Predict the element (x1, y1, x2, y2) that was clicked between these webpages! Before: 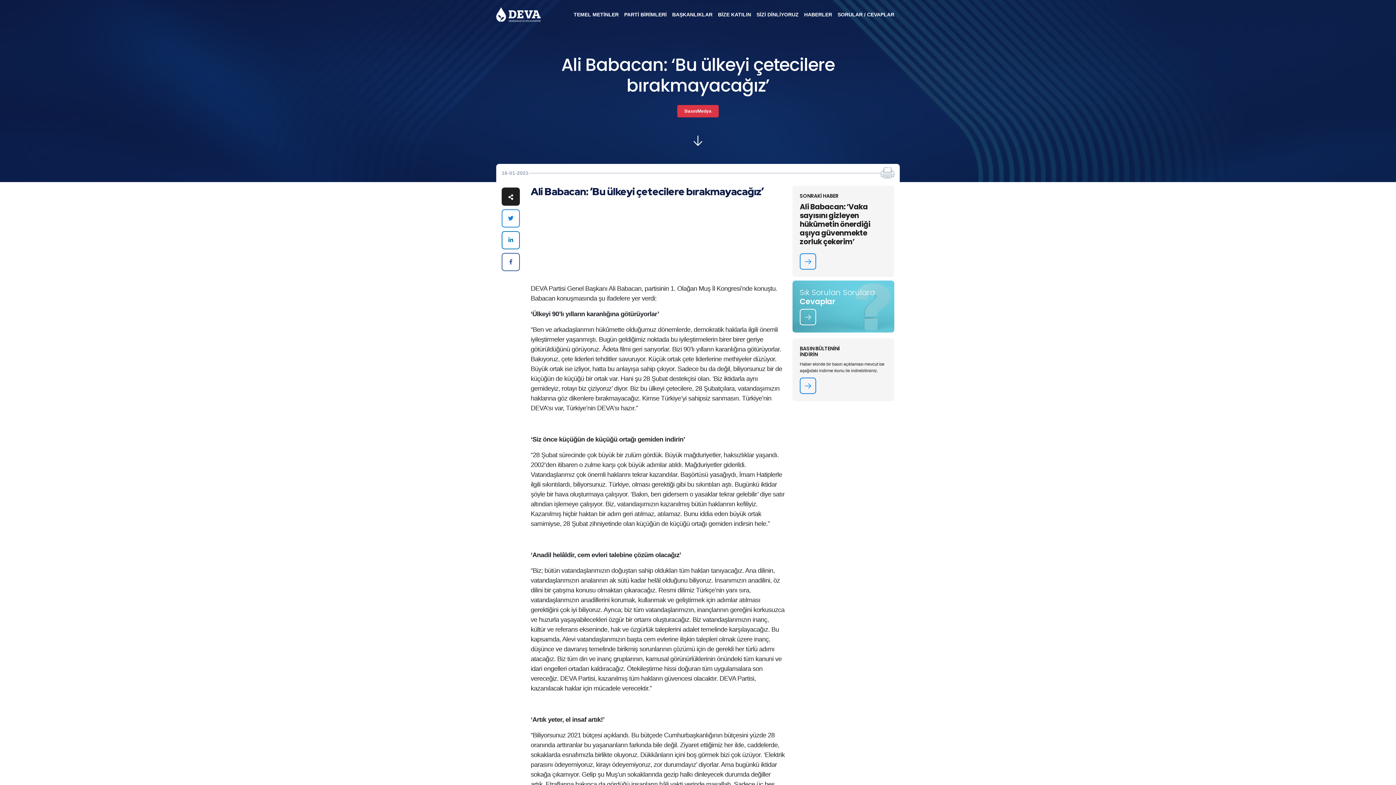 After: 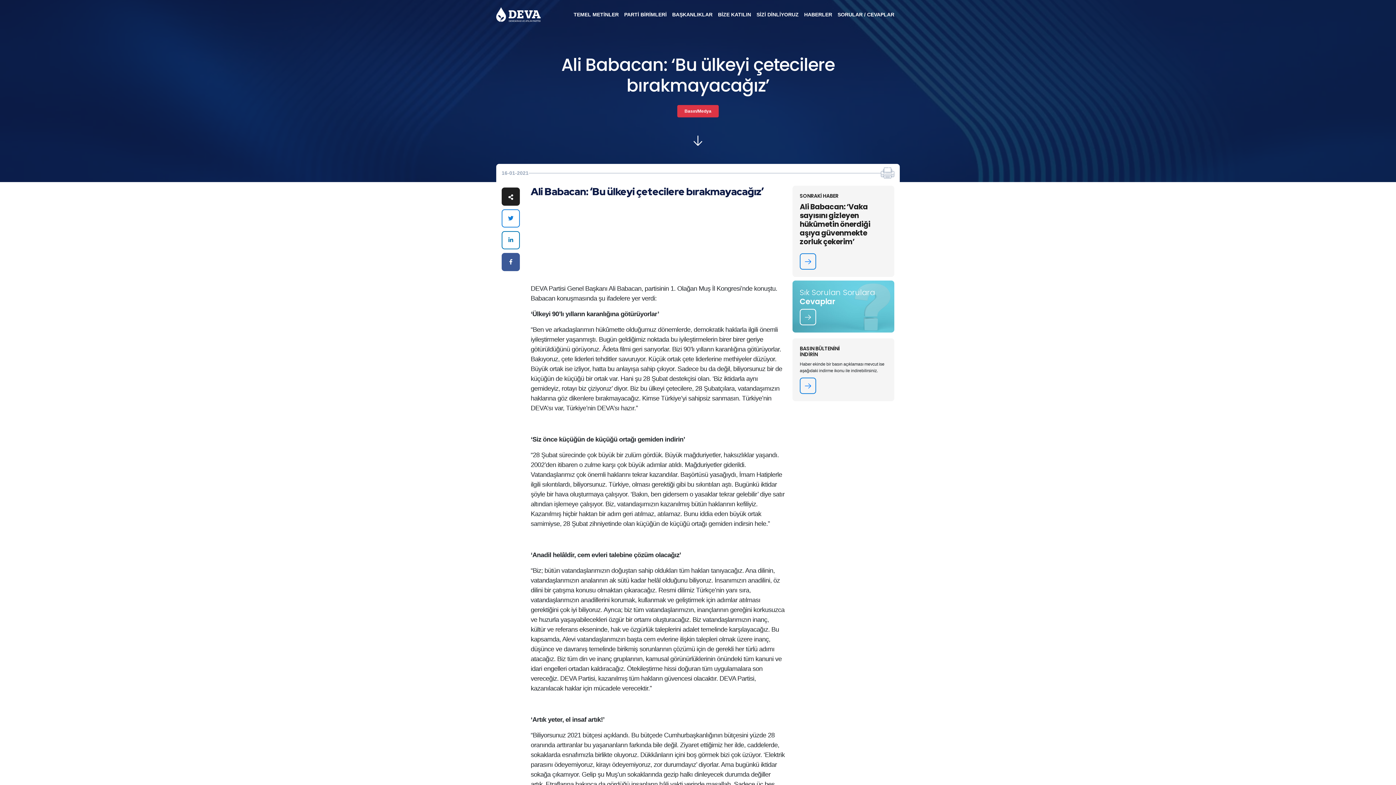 Action: bbox: (501, 253, 520, 271)